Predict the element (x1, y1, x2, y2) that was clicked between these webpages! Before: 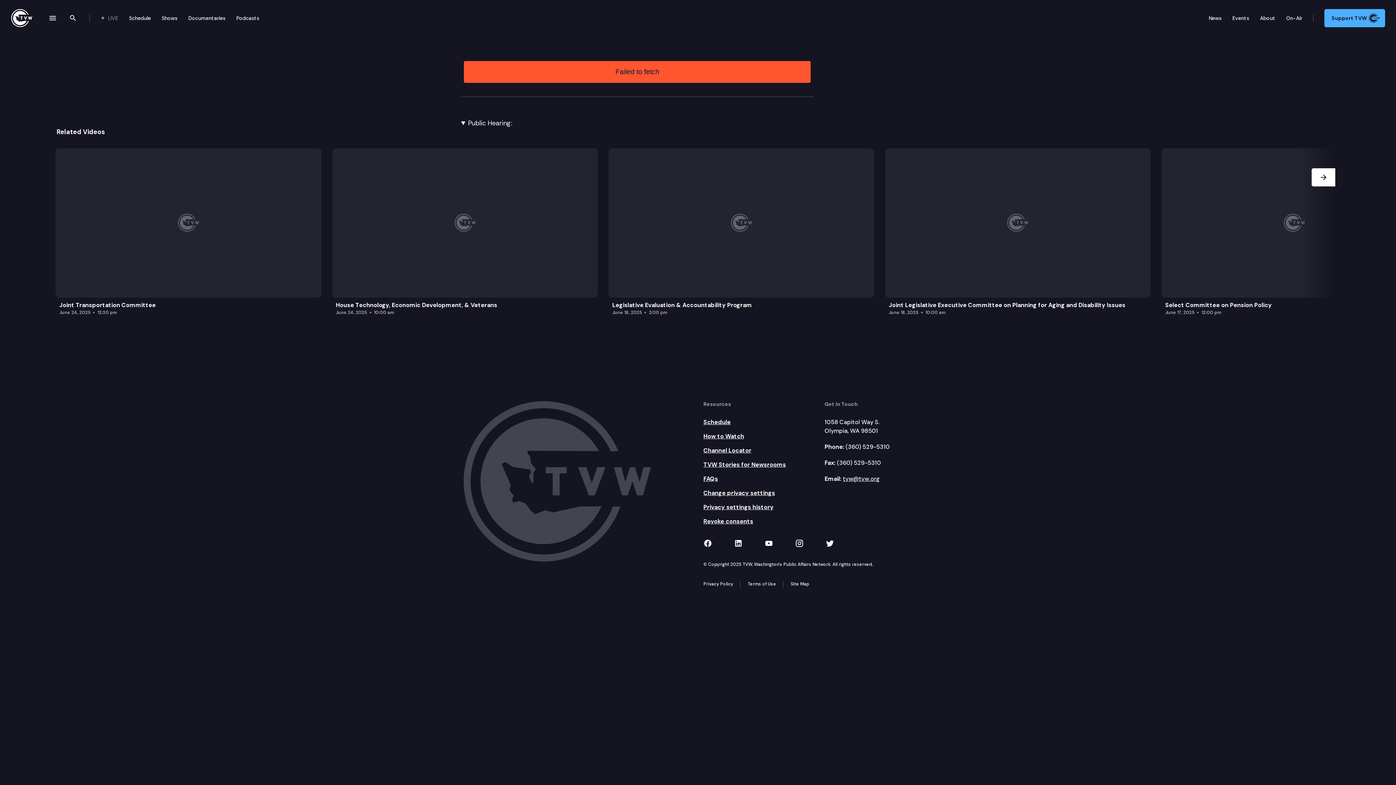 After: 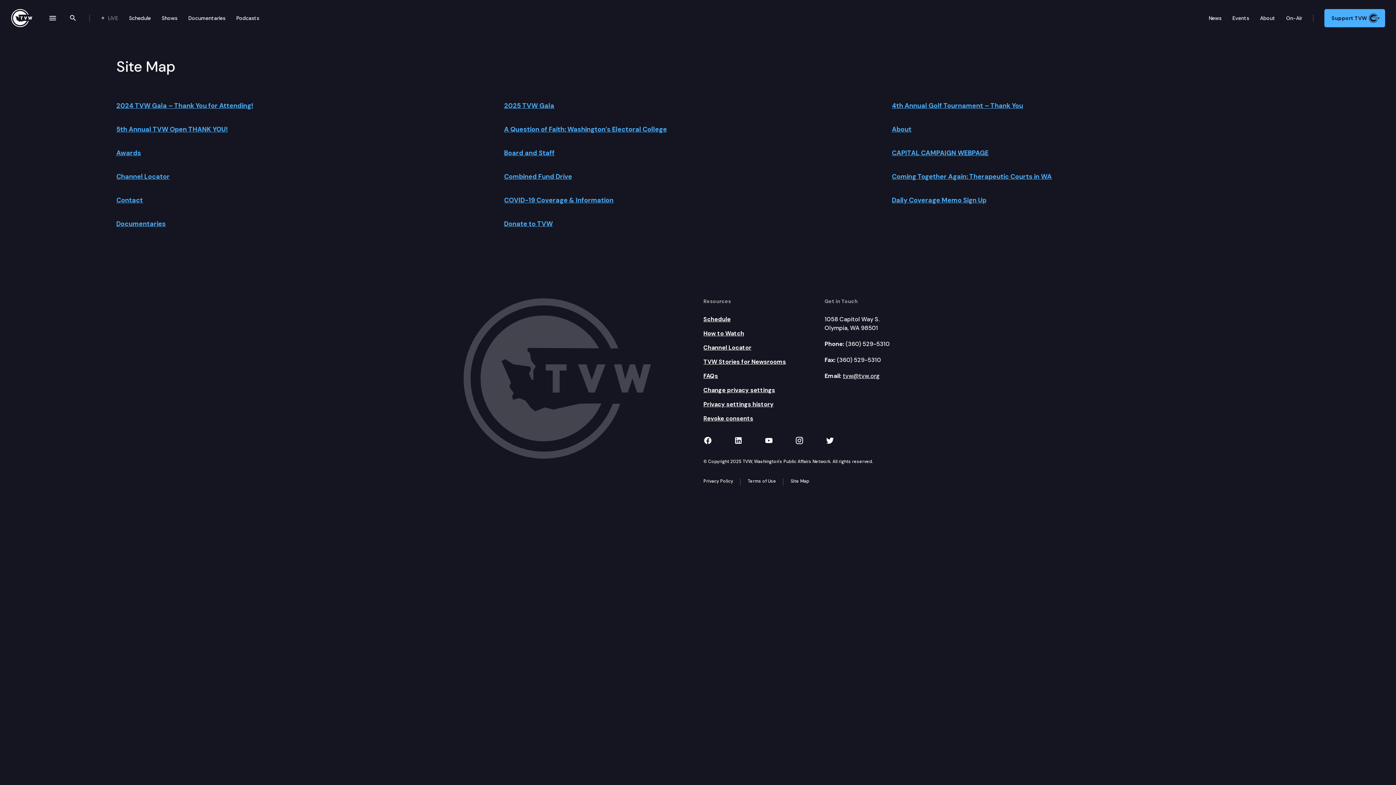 Action: bbox: (783, 581, 816, 587) label: Site Map